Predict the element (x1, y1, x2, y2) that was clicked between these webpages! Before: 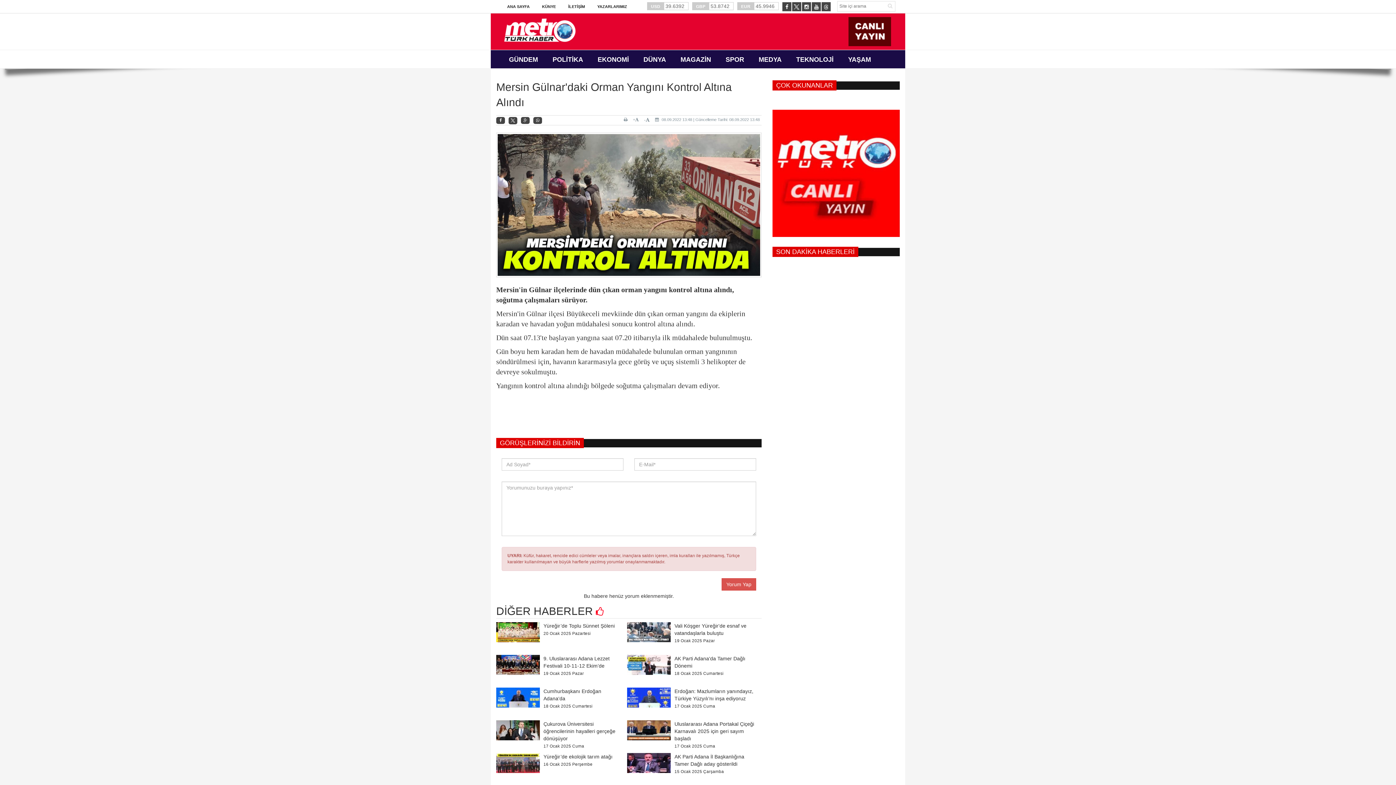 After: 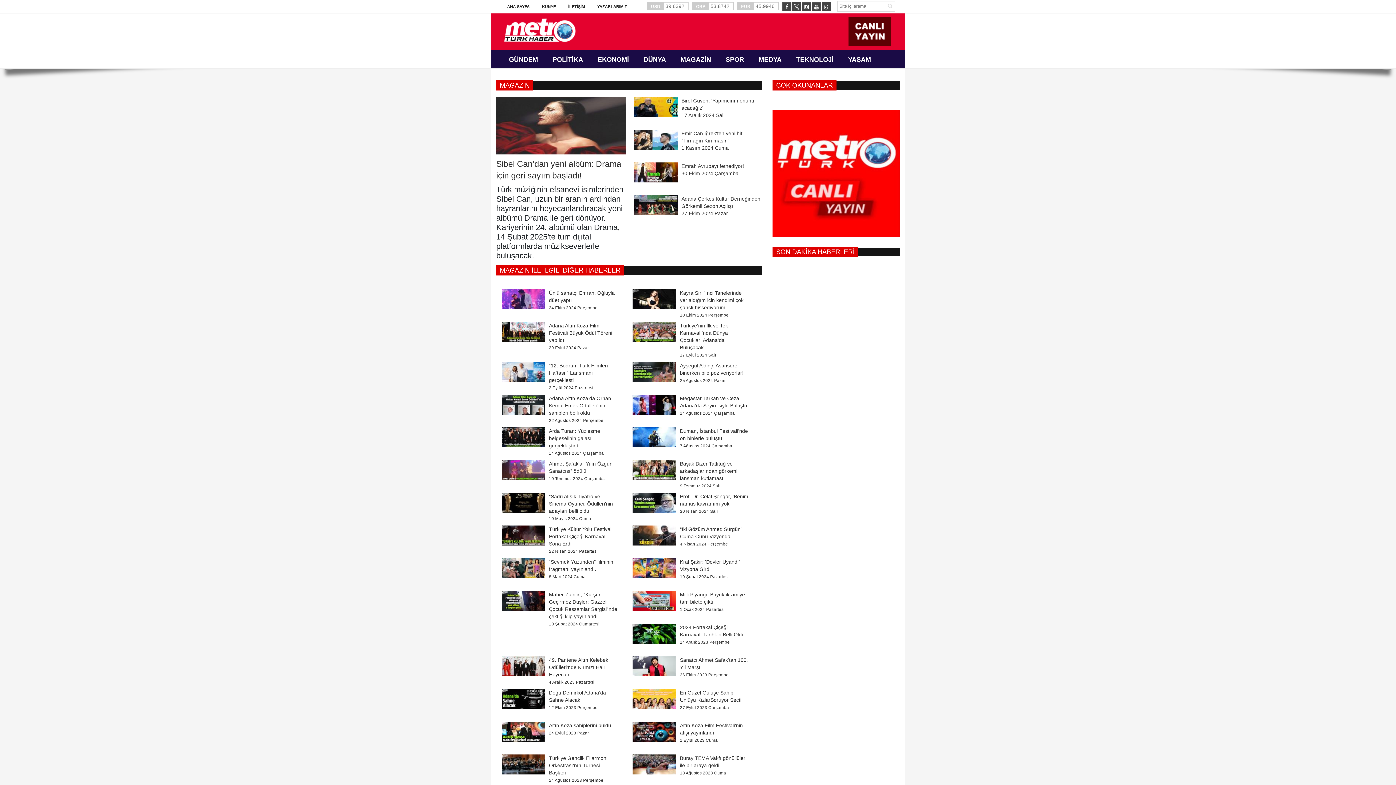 Action: label: MAGAZİN bbox: (673, 50, 718, 68)